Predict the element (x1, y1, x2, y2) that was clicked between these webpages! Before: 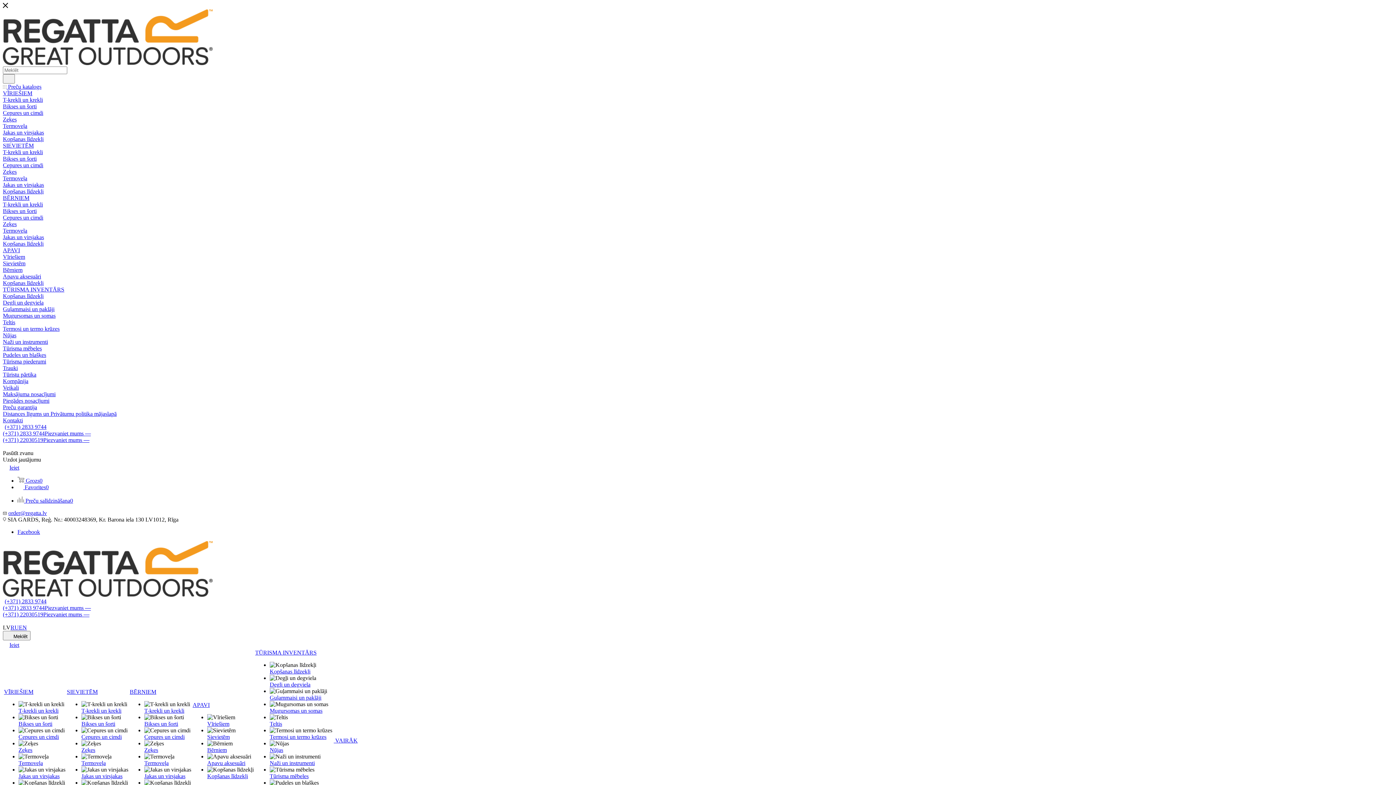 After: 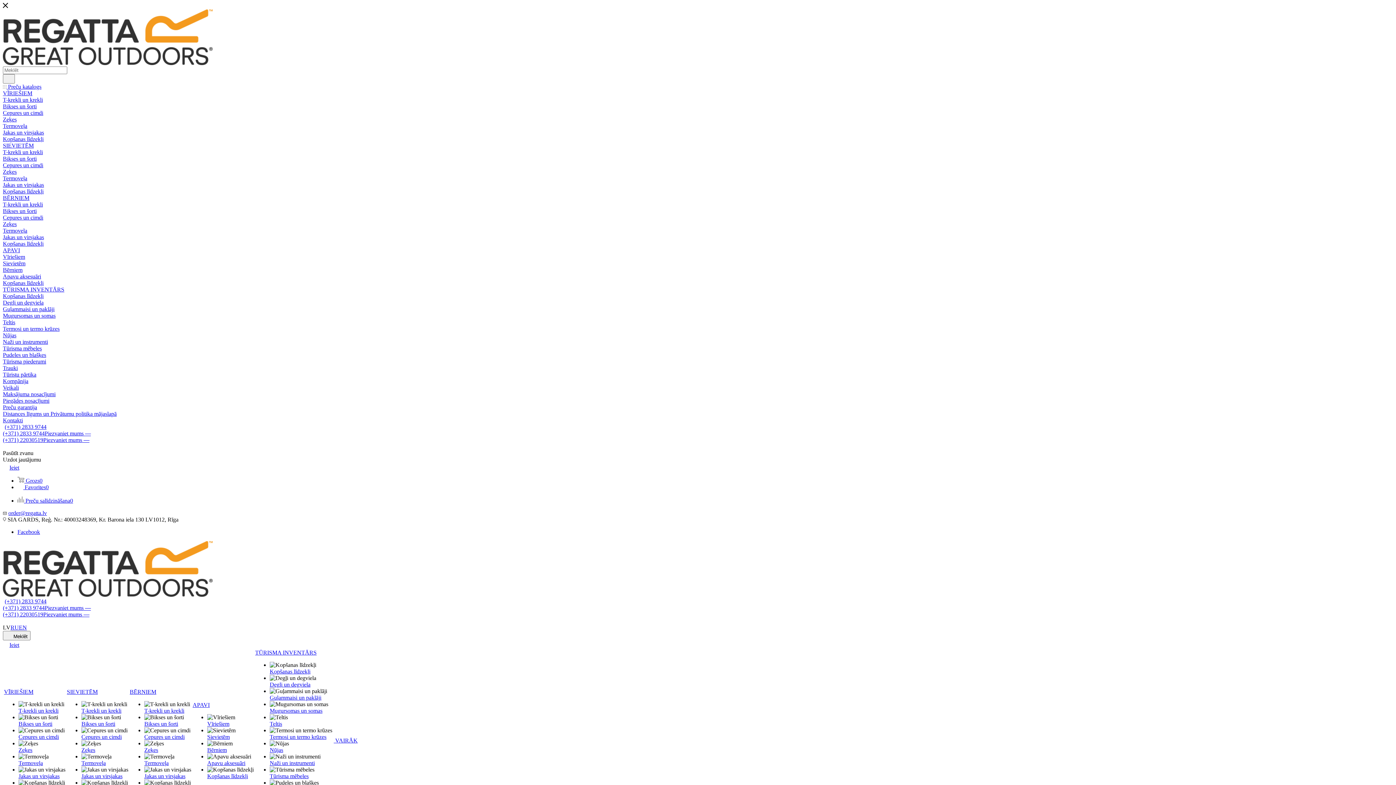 Action: bbox: (2, 74, 14, 83)